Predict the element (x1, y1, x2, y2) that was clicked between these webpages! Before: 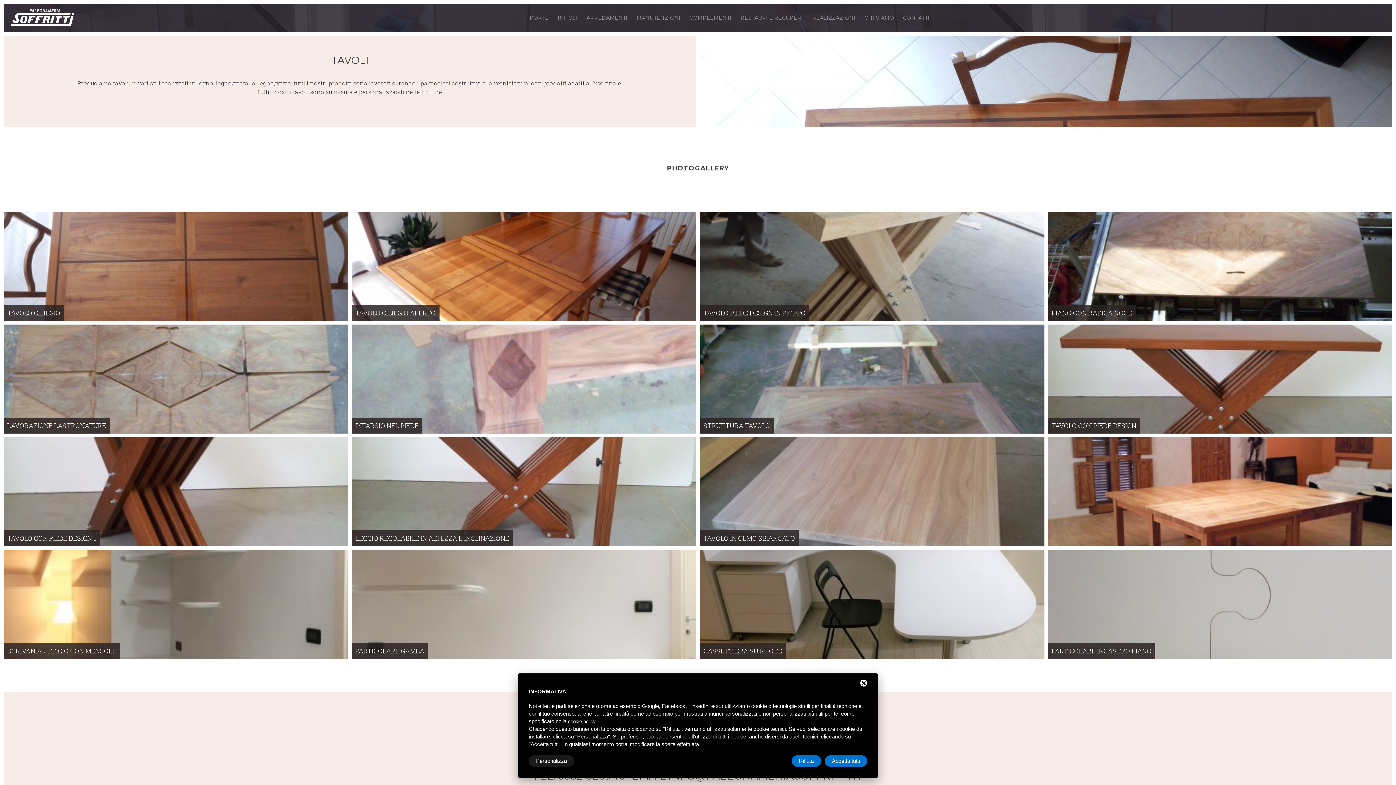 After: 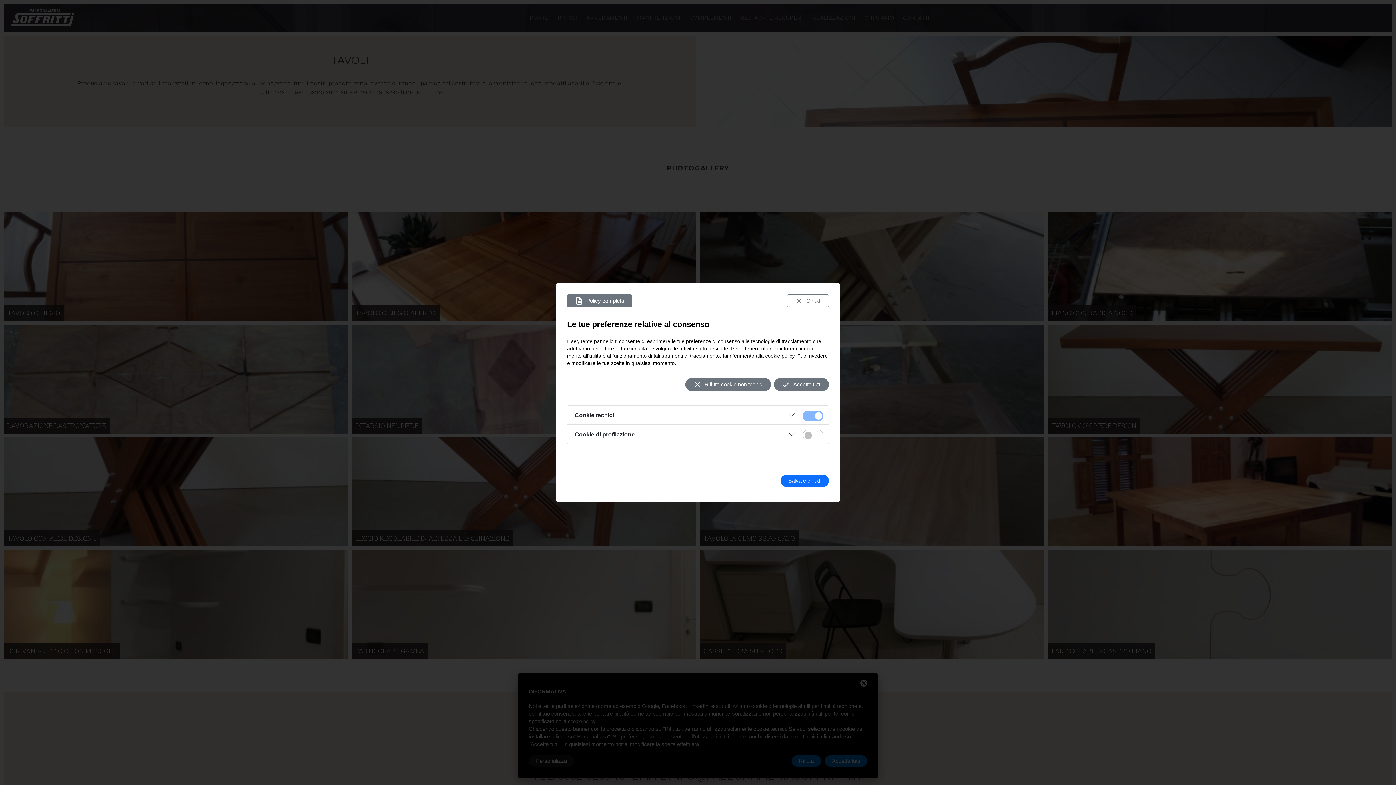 Action: label: Personalizza bbox: (528, 755, 574, 767)